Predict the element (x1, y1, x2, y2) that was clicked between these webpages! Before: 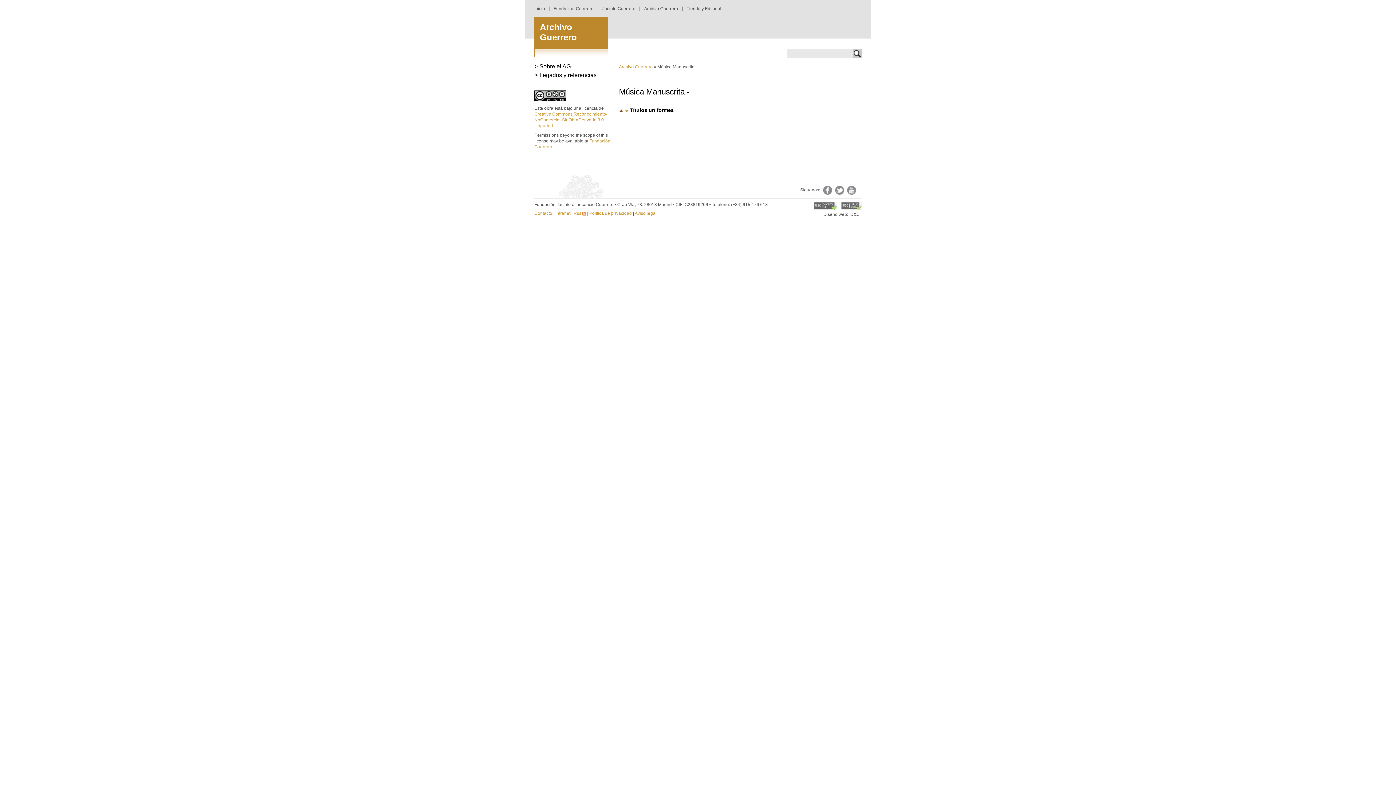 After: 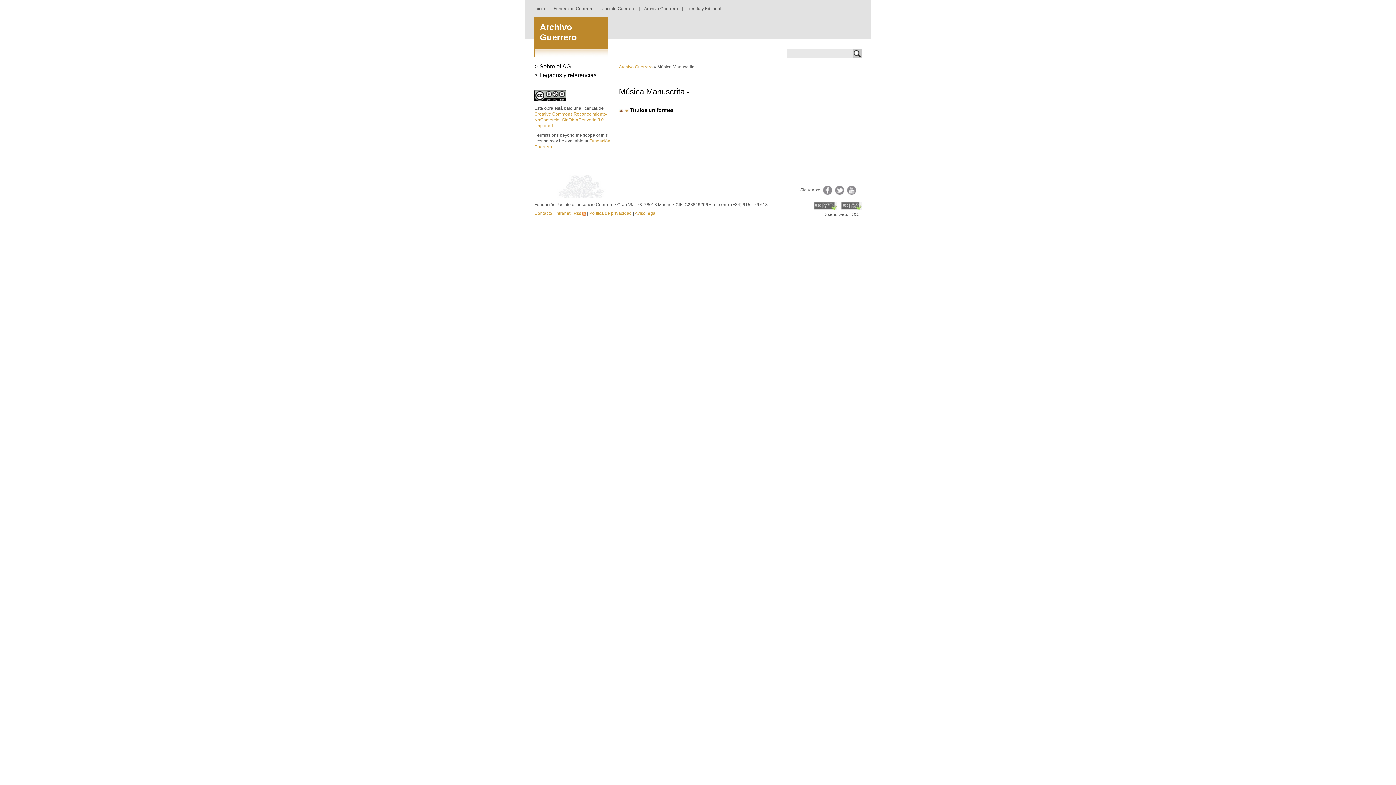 Action: bbox: (835, 187, 844, 192)